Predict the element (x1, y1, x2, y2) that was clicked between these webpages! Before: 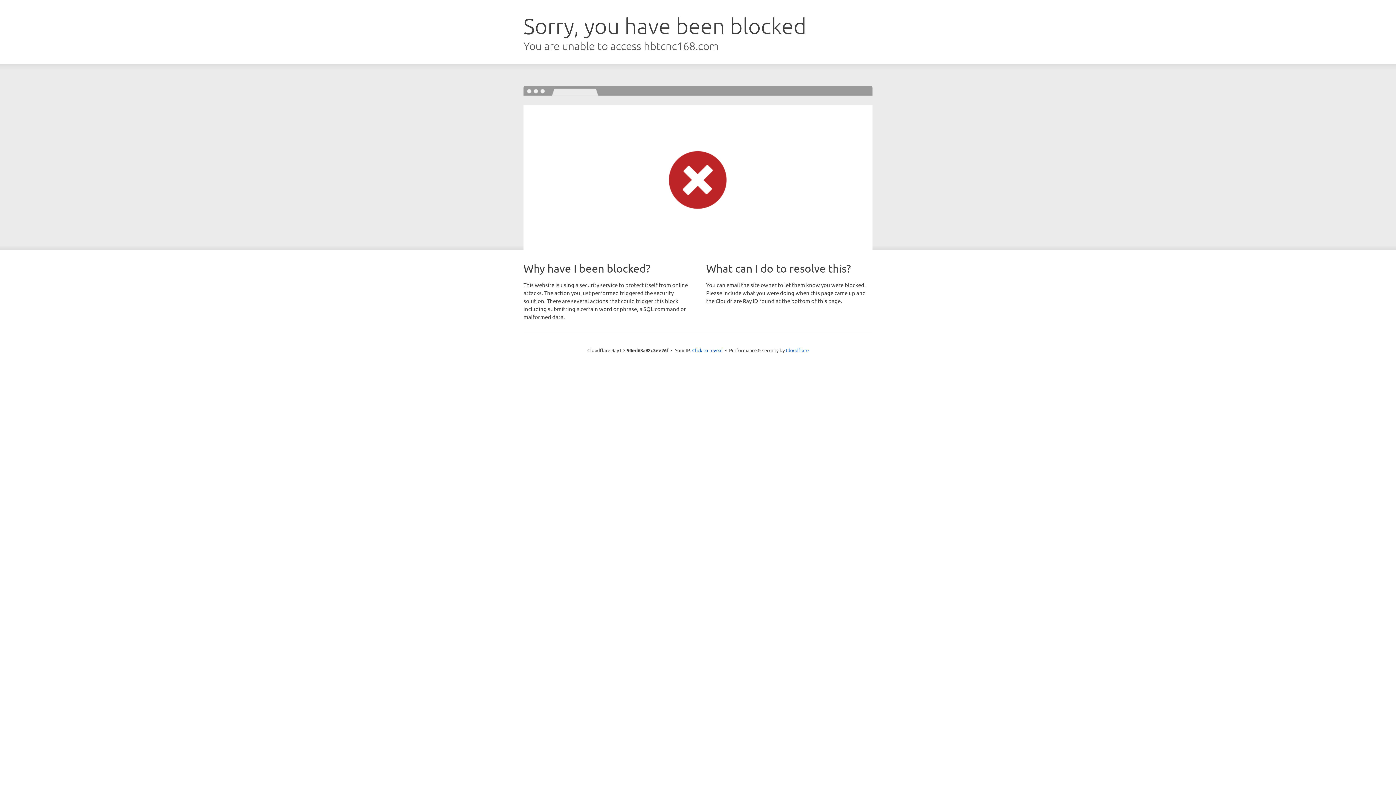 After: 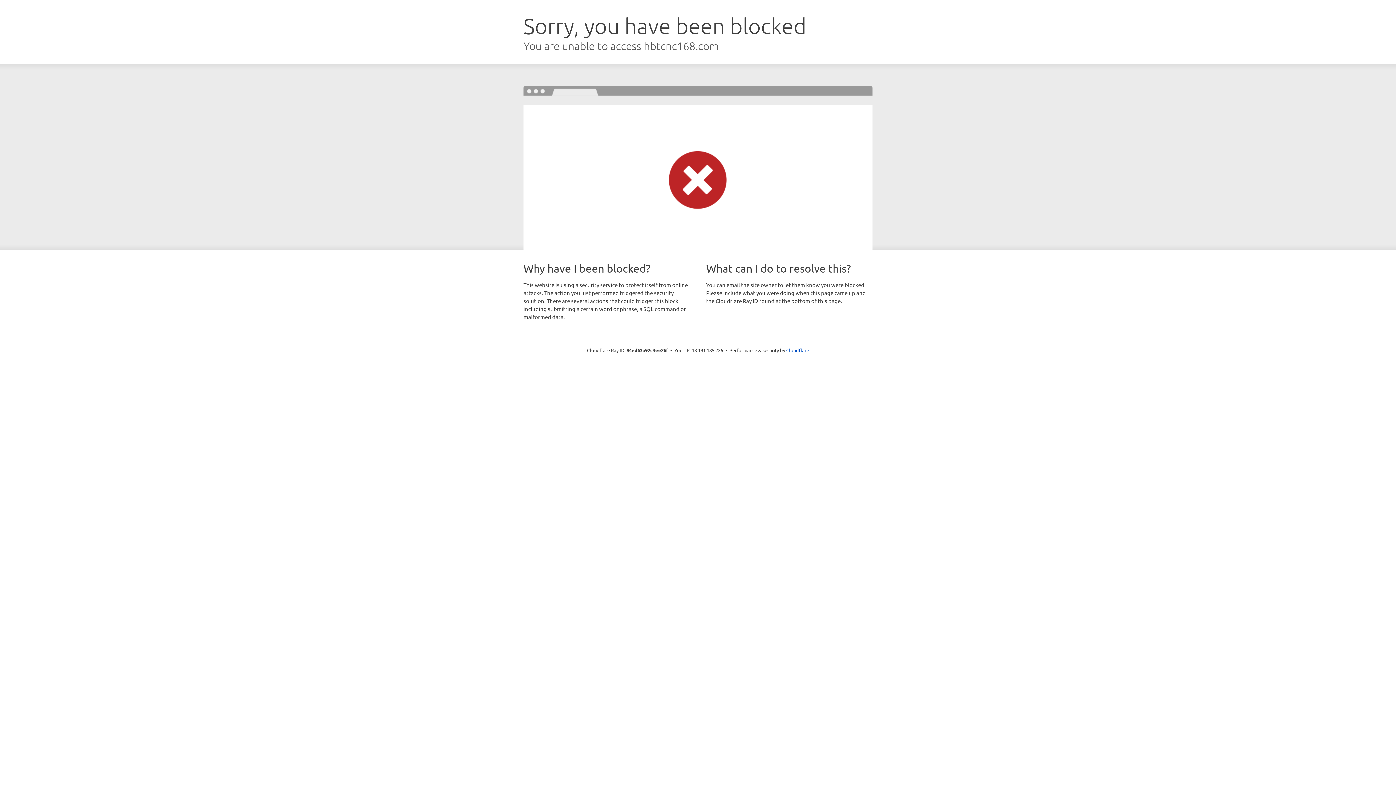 Action: label: Click to reveal bbox: (692, 346, 722, 353)